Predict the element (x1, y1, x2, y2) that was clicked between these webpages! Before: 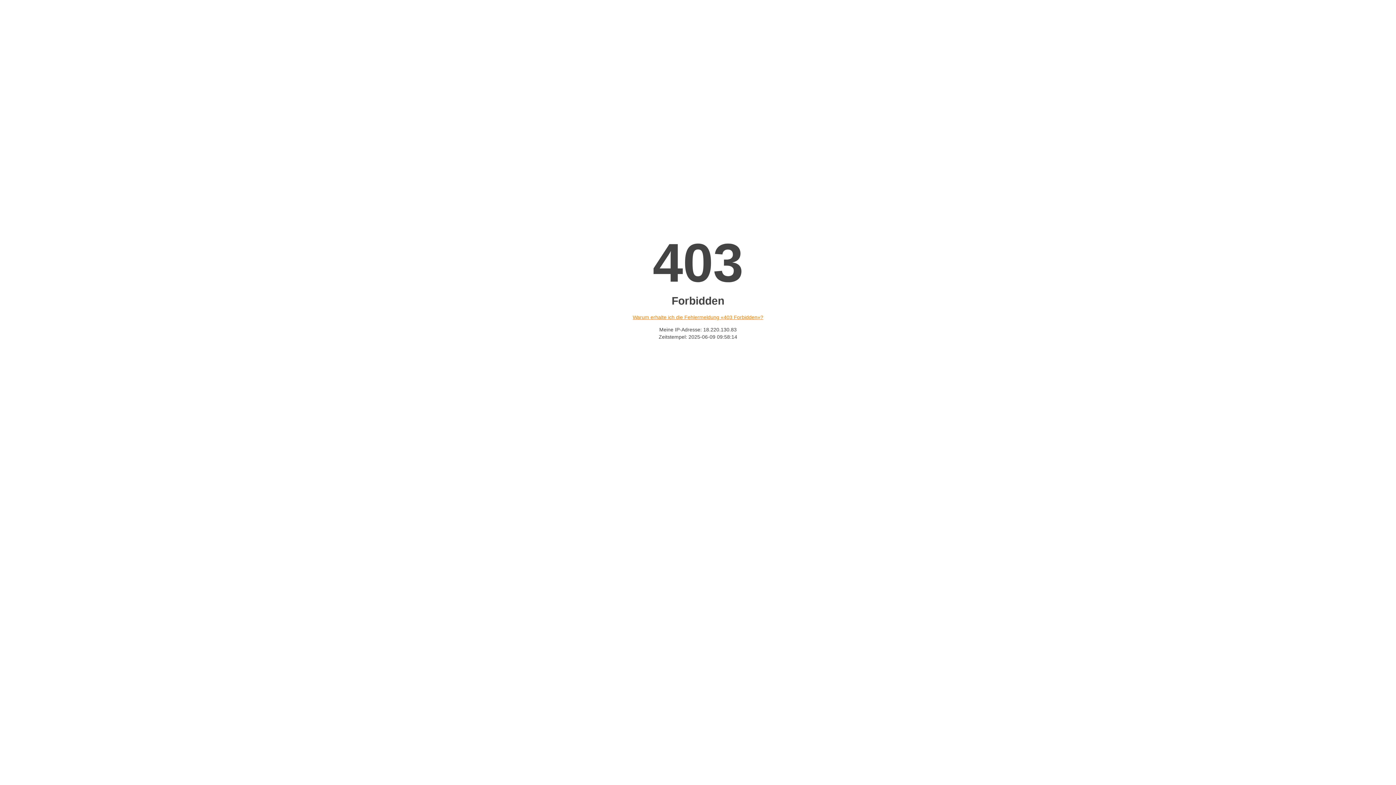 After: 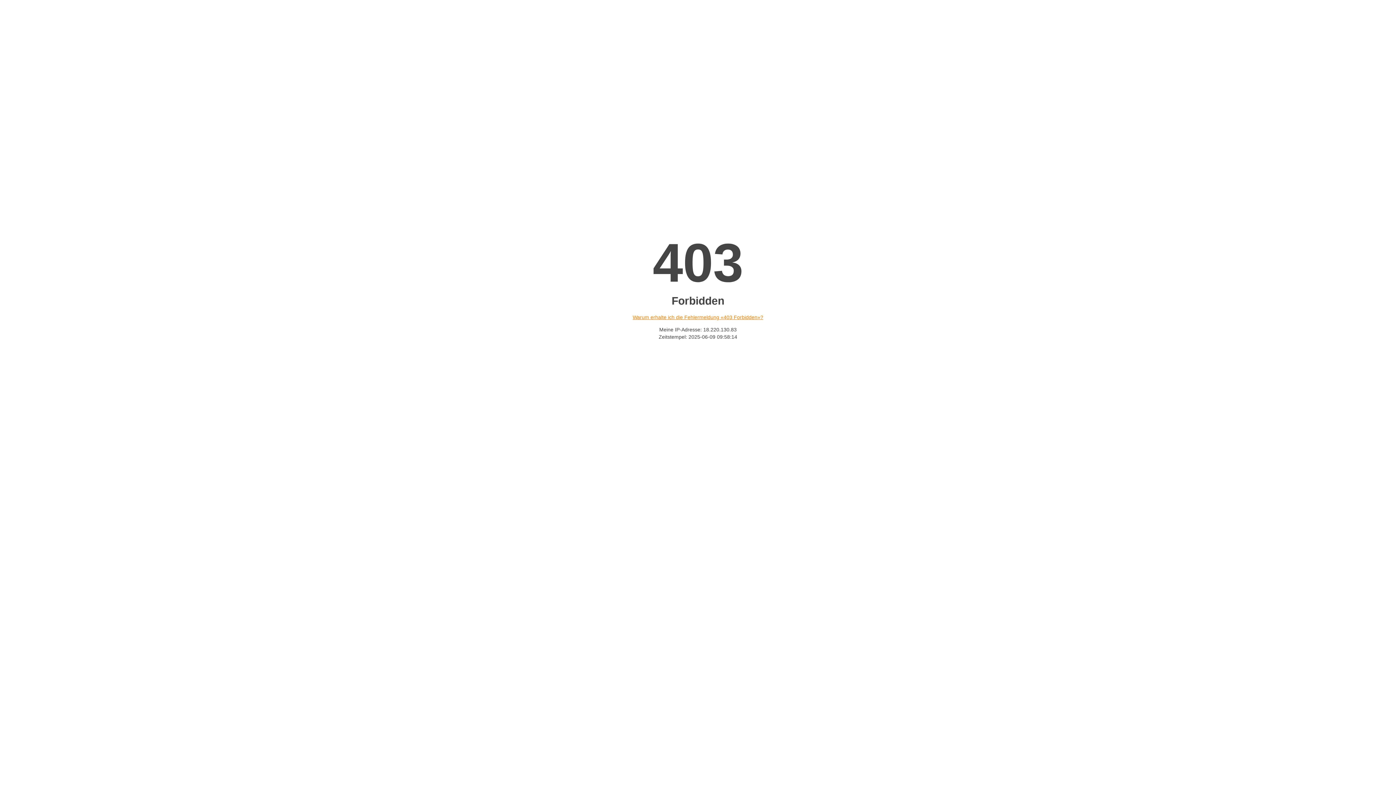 Action: bbox: (632, 314, 763, 320) label: Warum erhalte ich die Fehlermeldung «403 Forbidden»?